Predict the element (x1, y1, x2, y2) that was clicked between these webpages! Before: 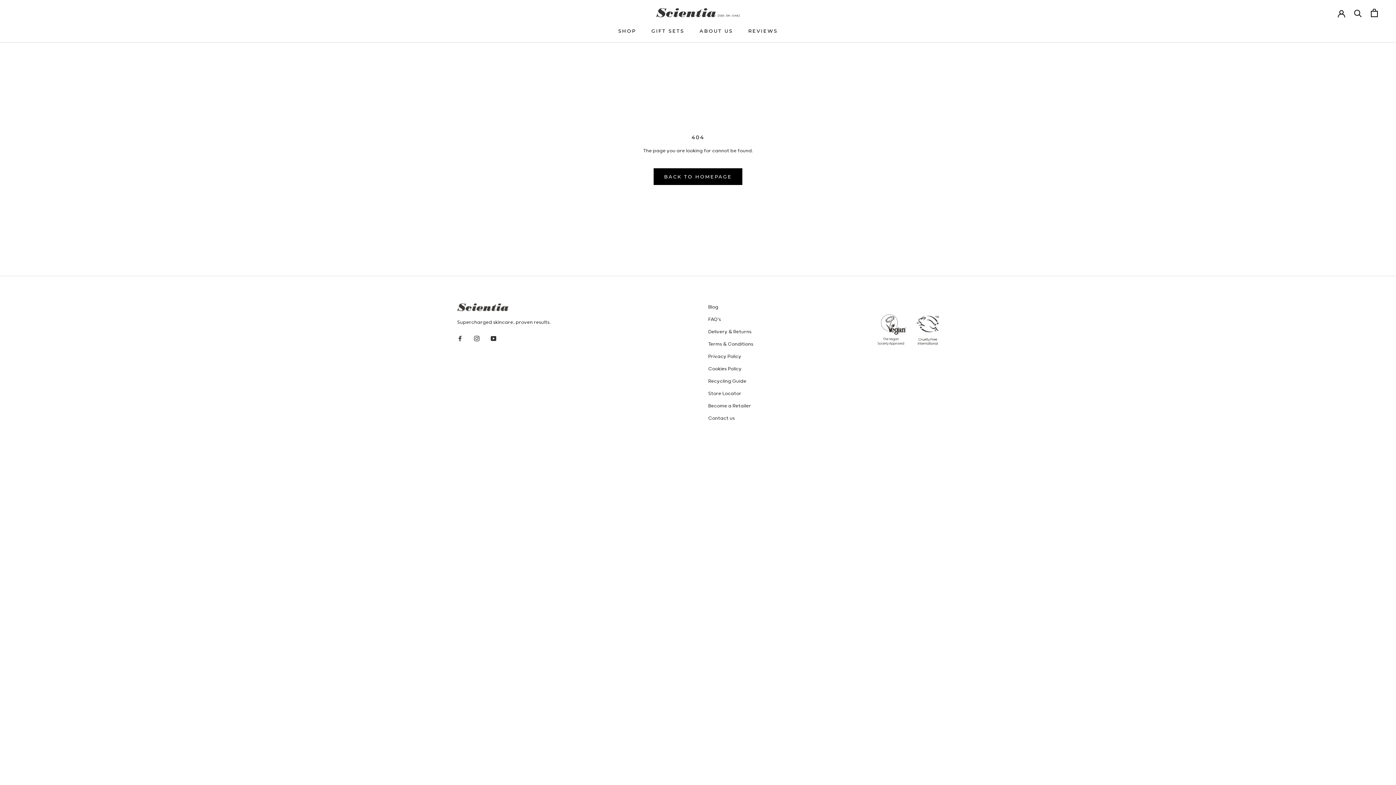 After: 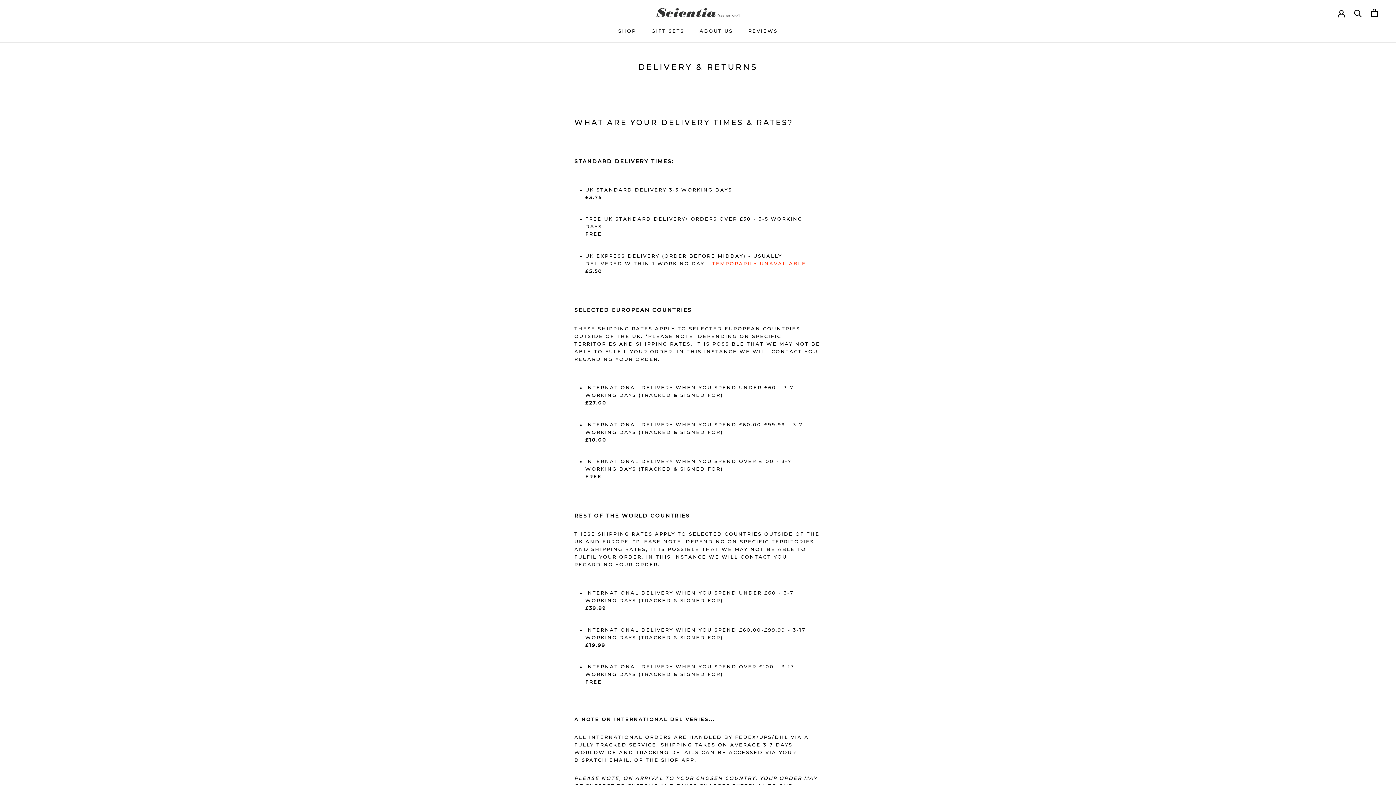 Action: label: Delivery & Returns bbox: (708, 328, 753, 336)